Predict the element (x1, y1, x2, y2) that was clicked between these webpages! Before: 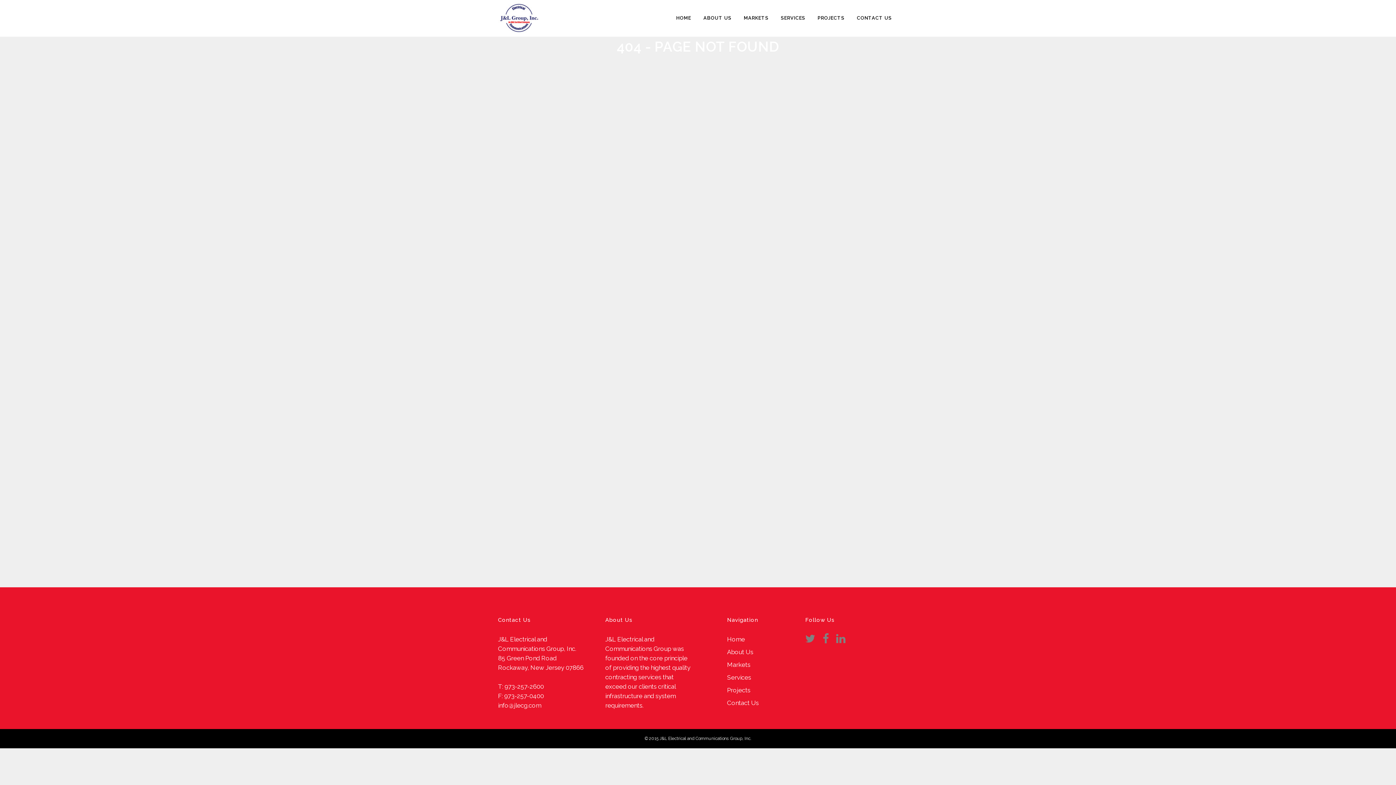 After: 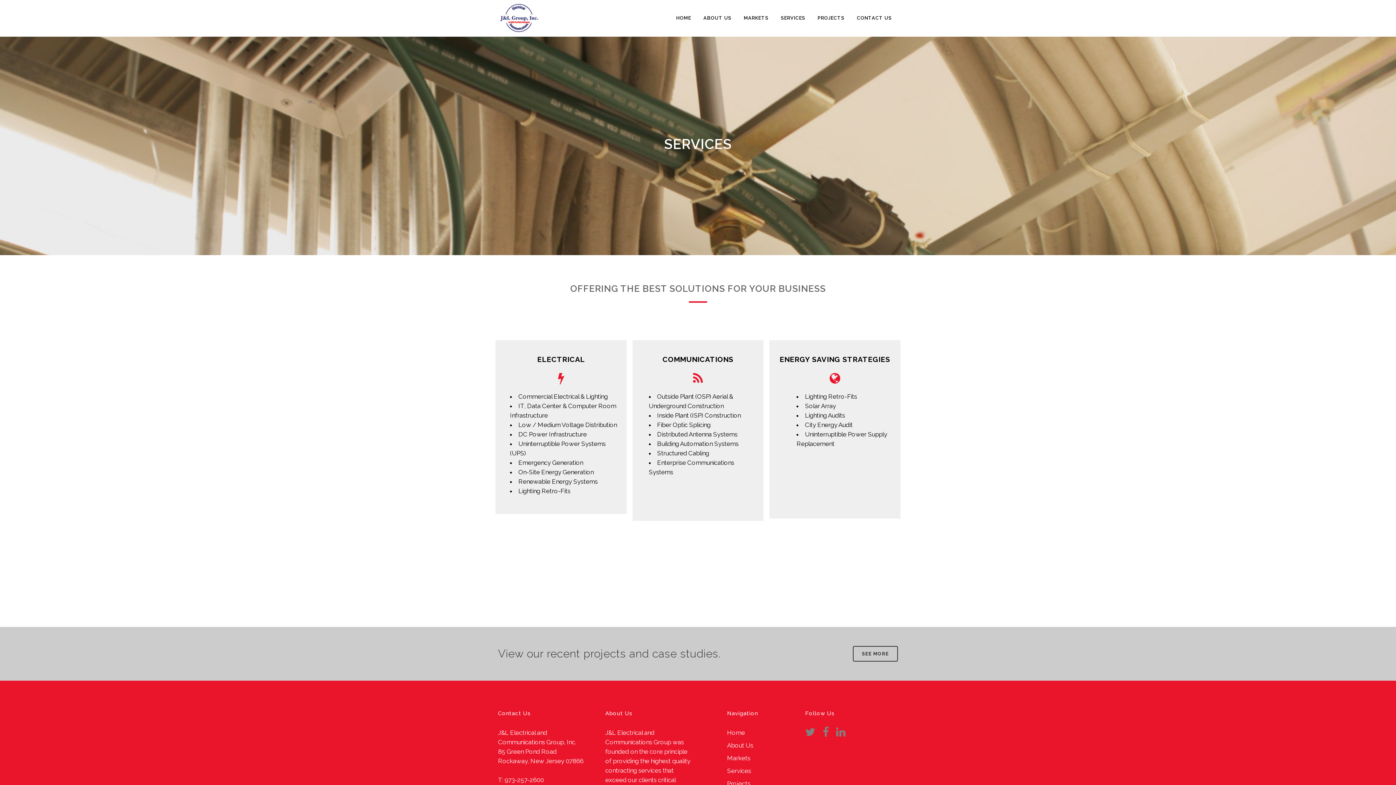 Action: label: Services bbox: (727, 674, 751, 681)